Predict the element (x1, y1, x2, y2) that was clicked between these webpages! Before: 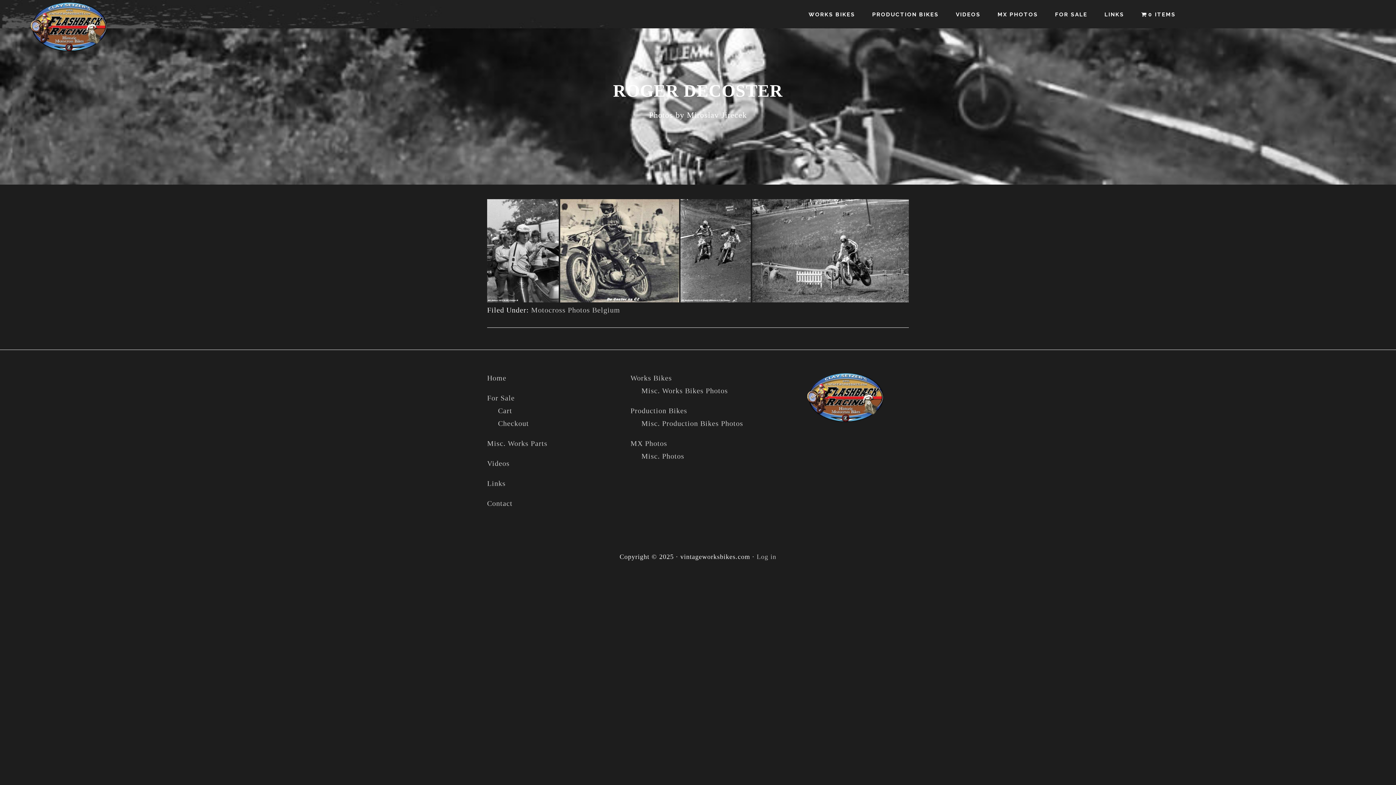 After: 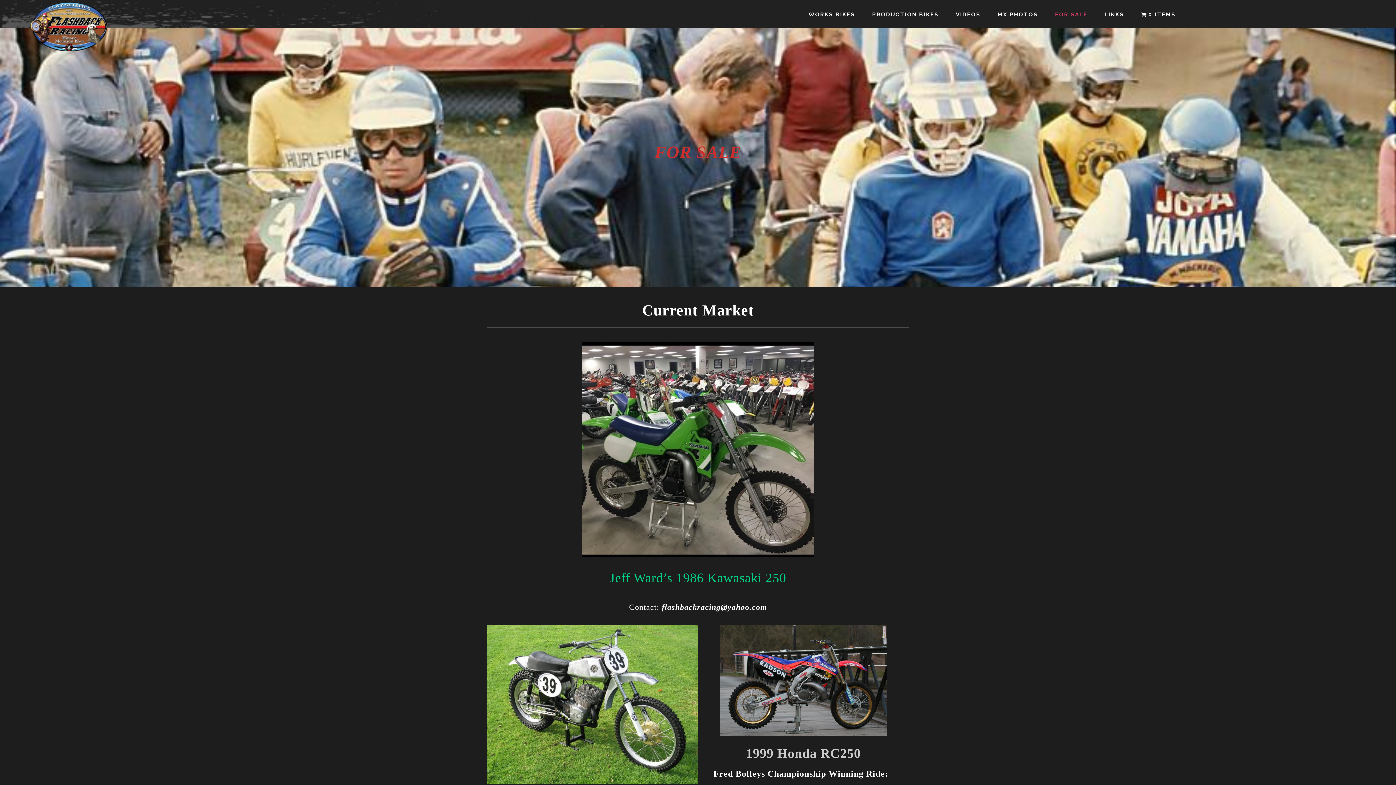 Action: bbox: (1048, 1, 1095, 28) label: FOR SALE